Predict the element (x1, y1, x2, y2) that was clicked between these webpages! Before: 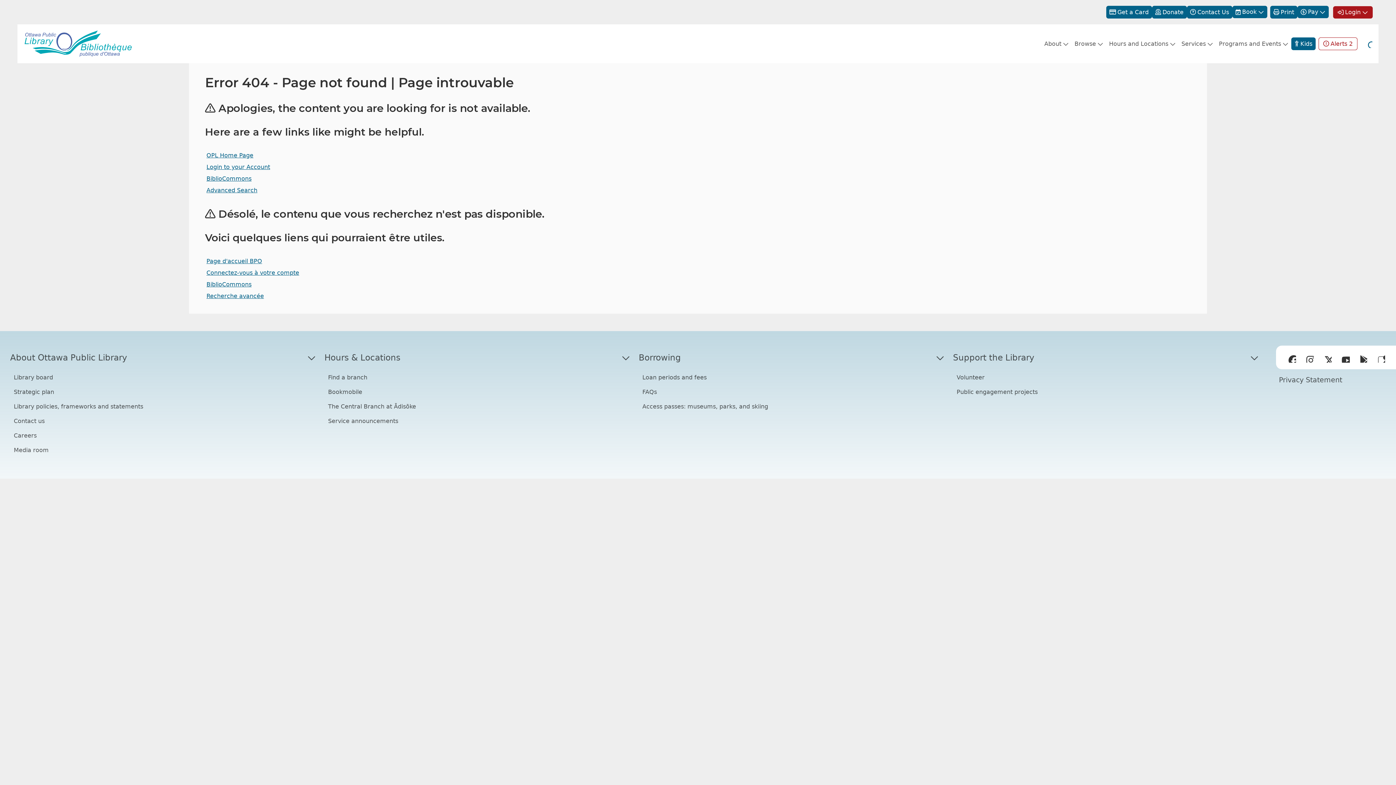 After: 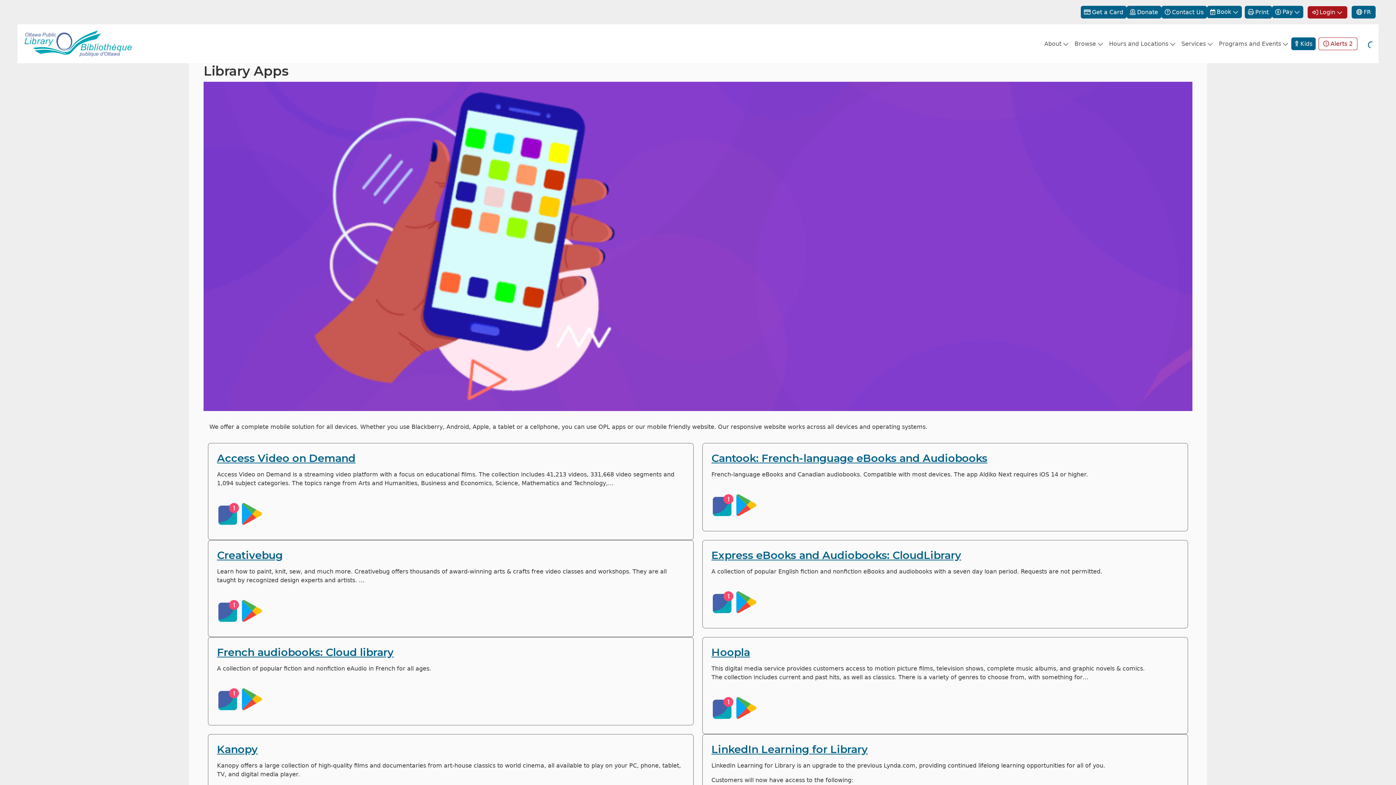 Action: label: Library Apps bbox: (1375, 352, 1385, 362)